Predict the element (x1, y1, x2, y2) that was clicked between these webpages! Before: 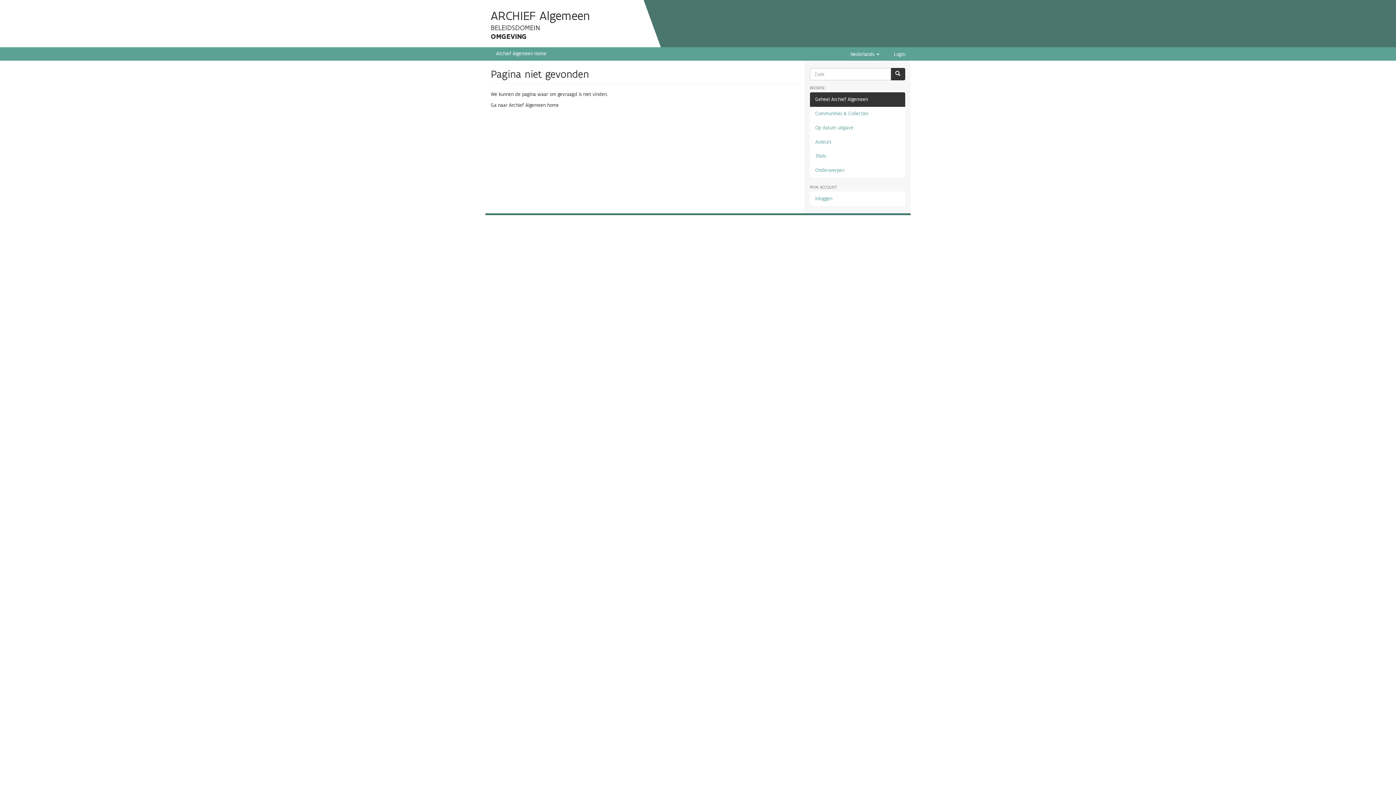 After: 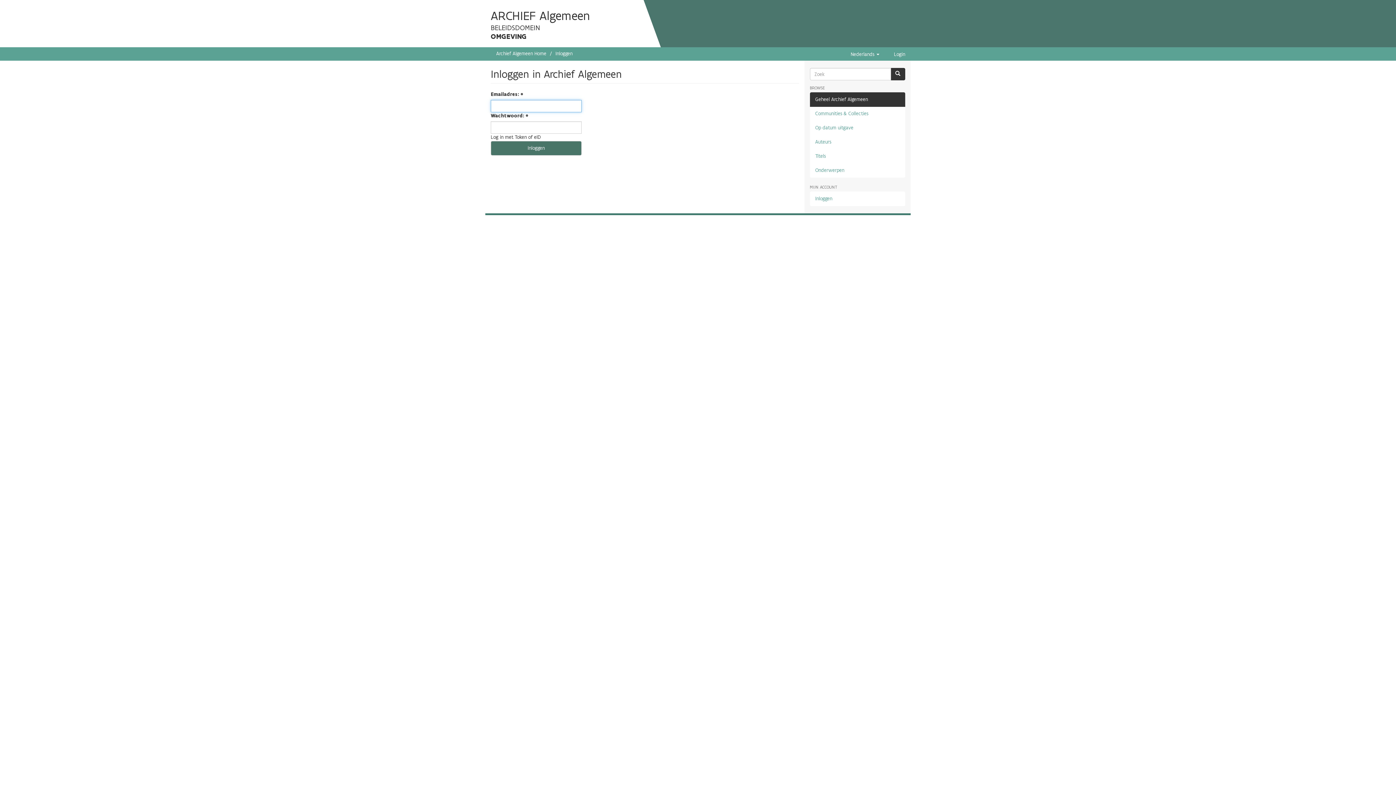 Action: bbox: (894, 47, 905, 58) label: Login